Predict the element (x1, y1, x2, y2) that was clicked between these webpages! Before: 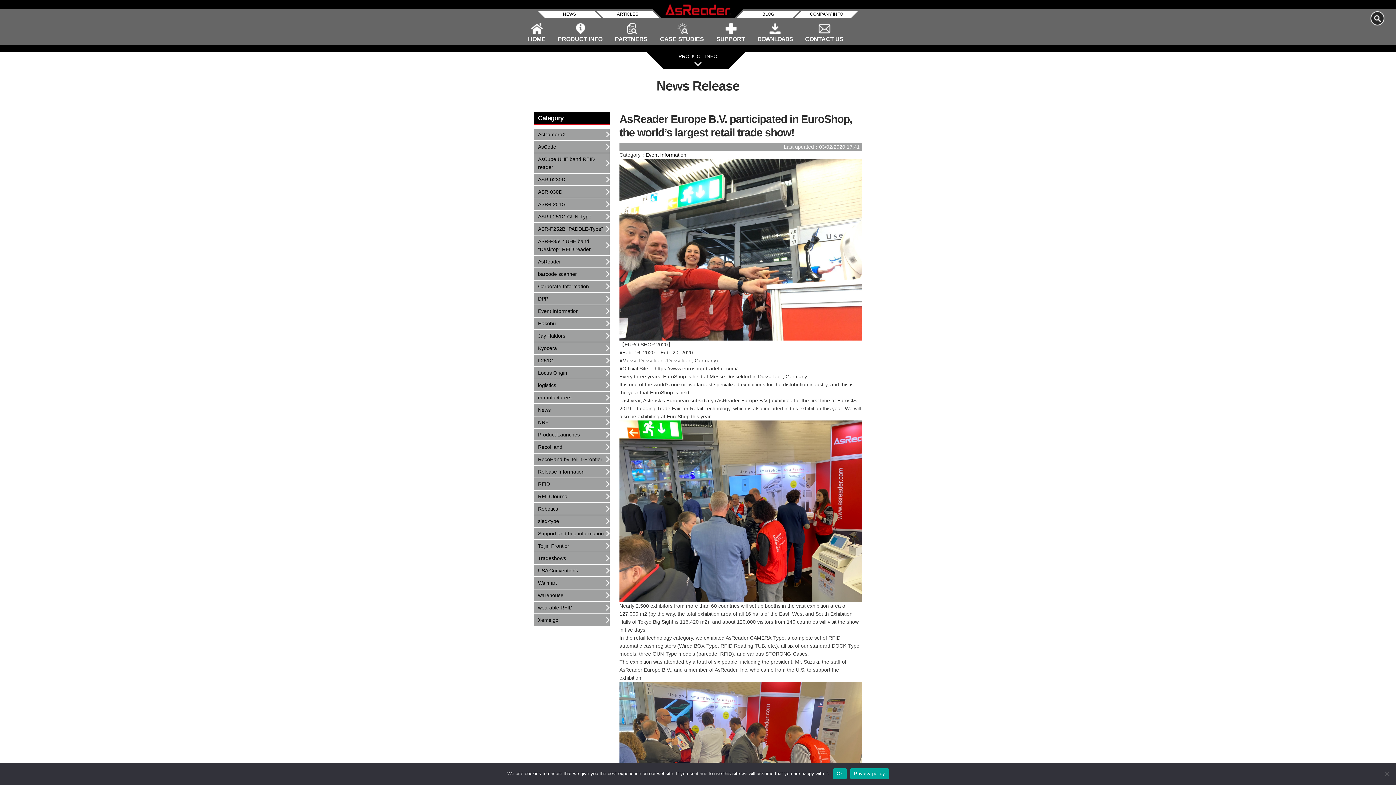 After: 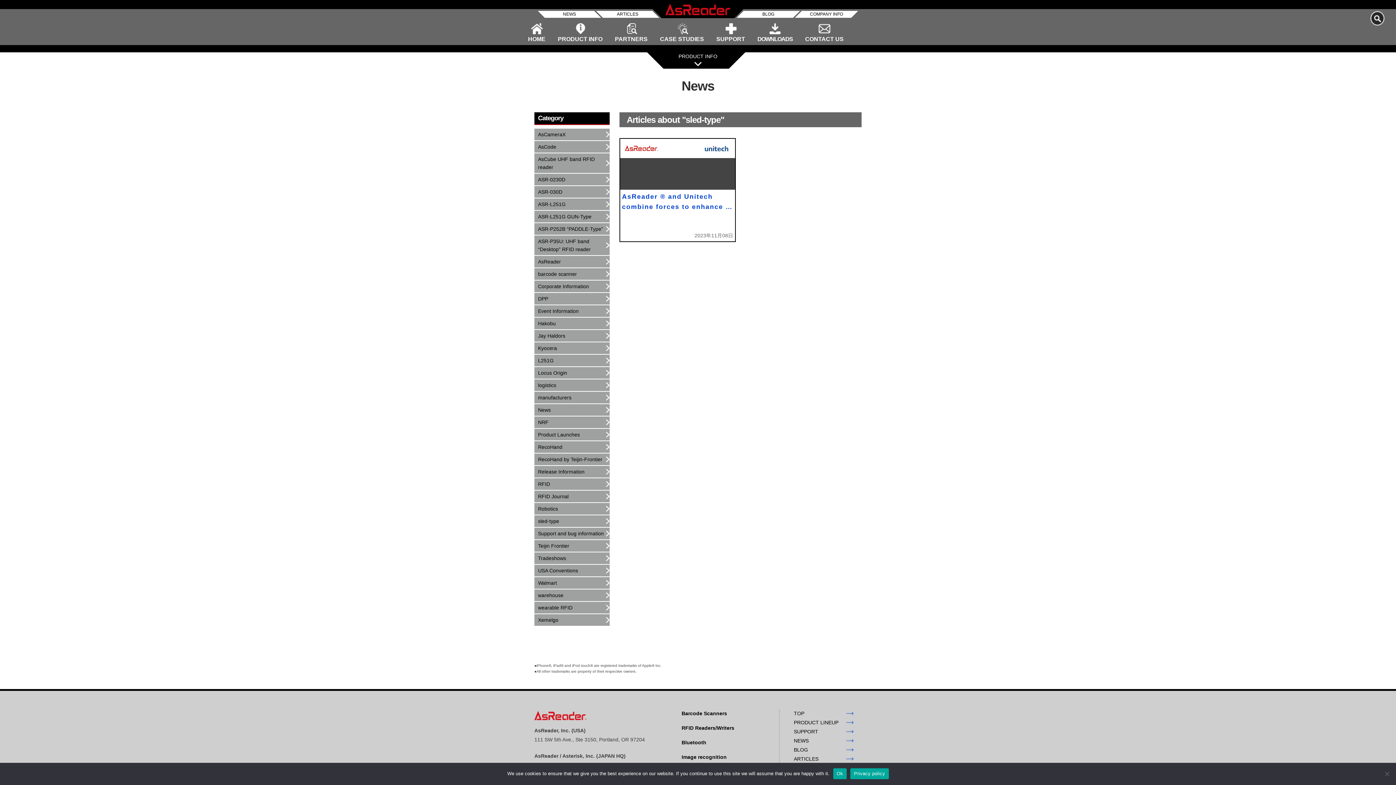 Action: label: sled-type bbox: (534, 515, 609, 527)